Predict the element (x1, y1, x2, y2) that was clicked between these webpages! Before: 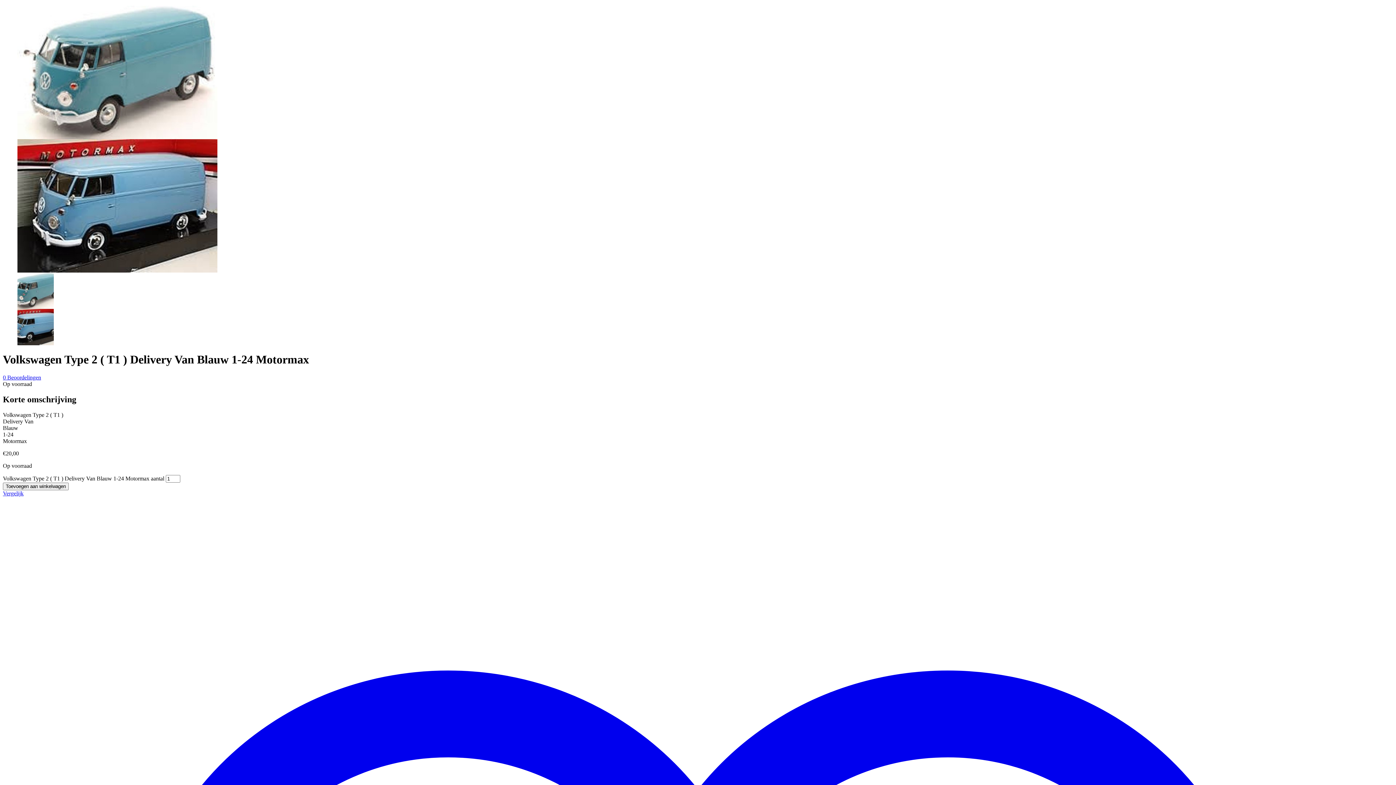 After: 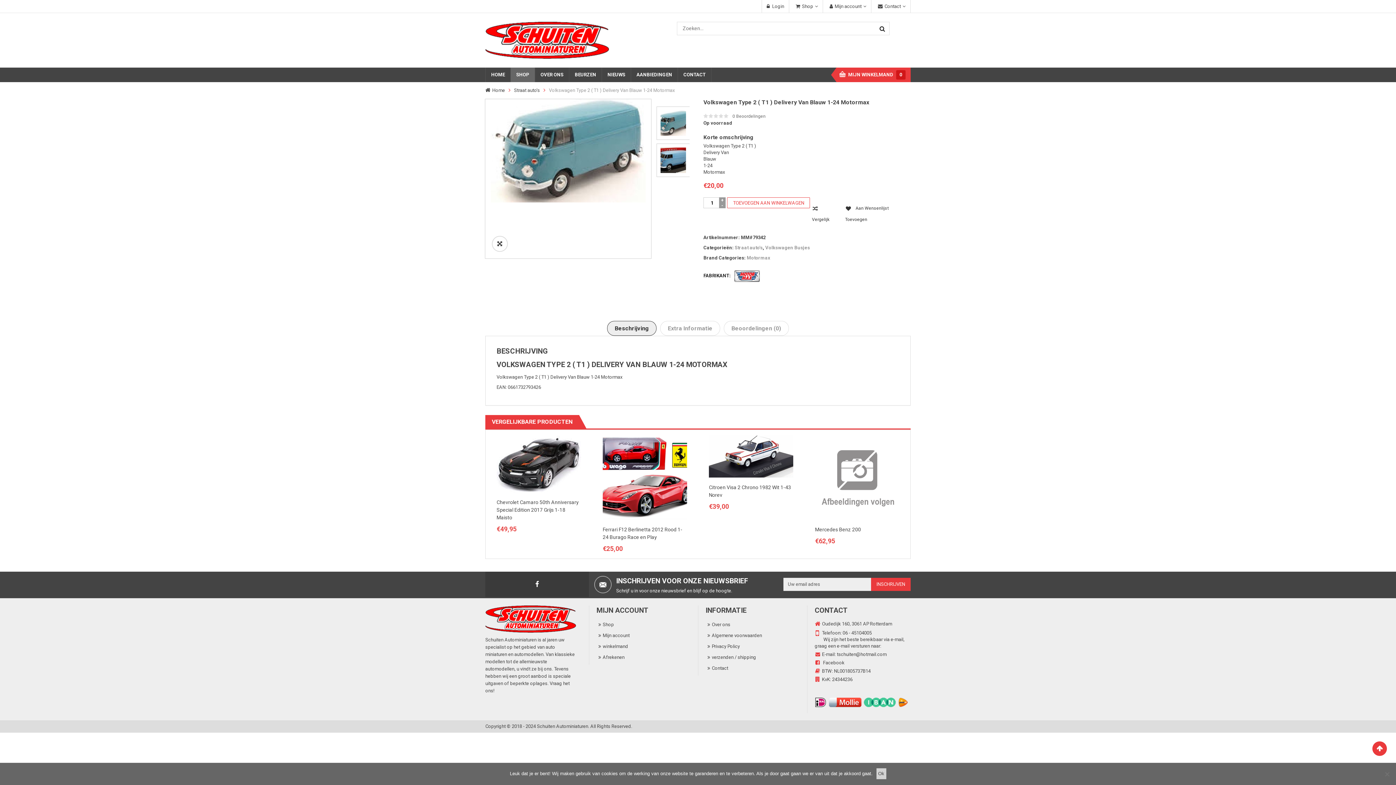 Action: bbox: (17, 134, 217, 140)